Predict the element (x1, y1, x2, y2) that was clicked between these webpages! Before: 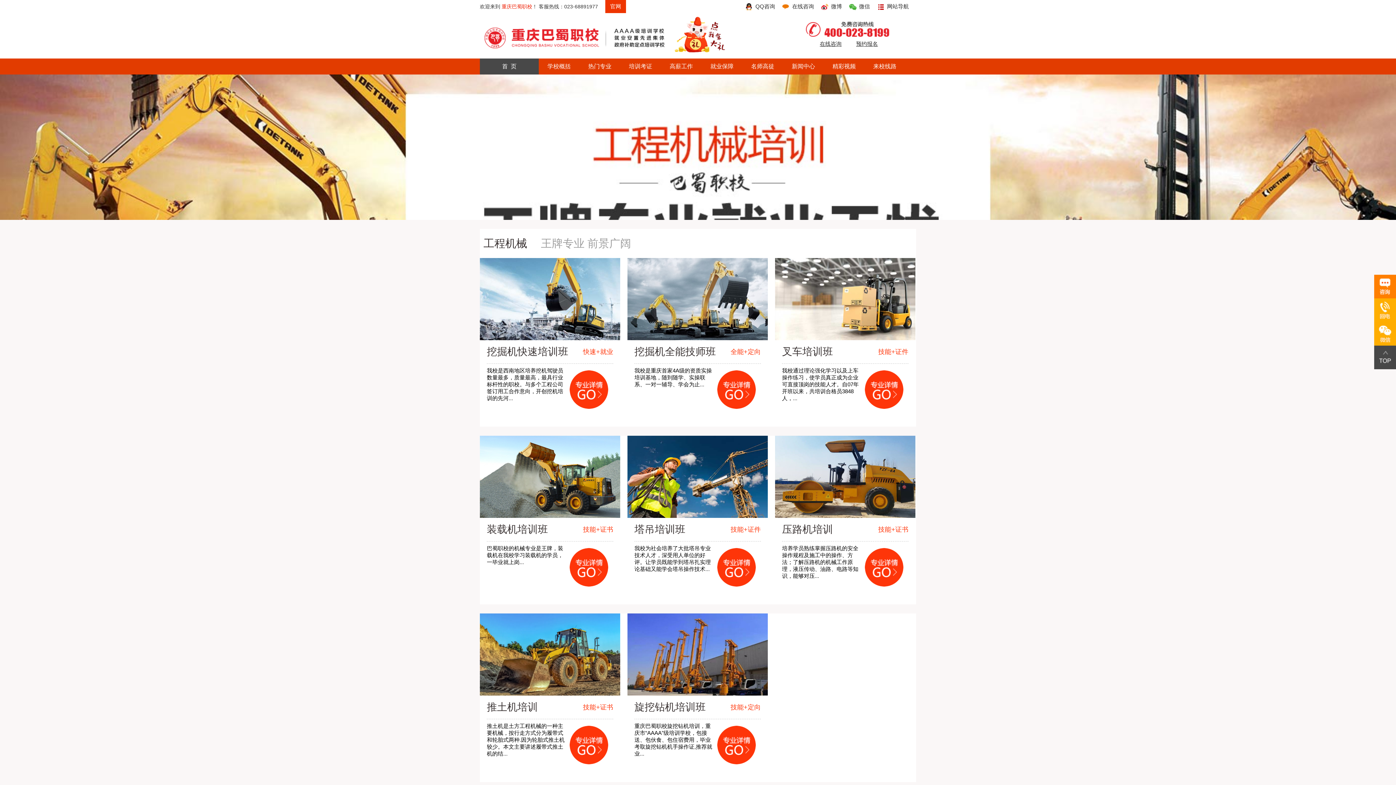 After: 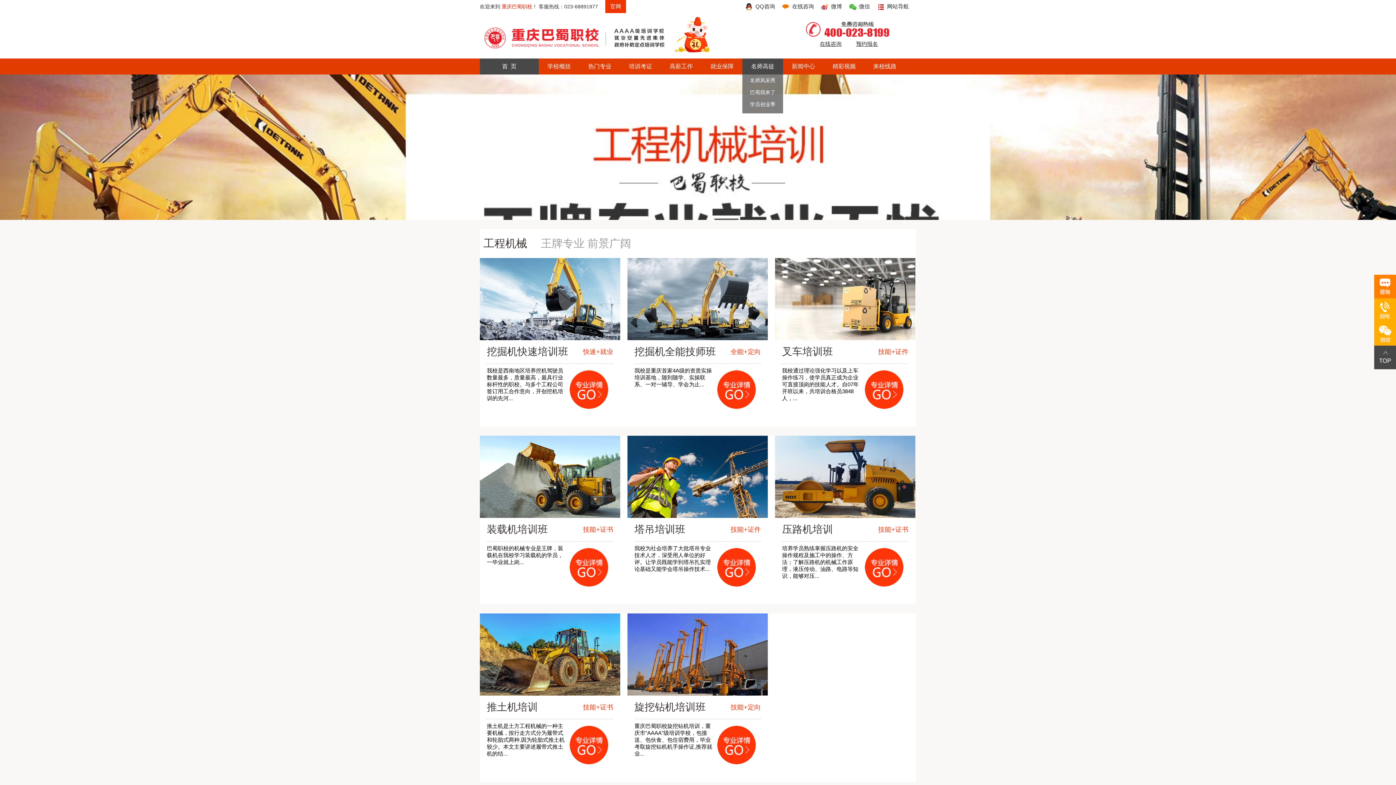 Action: bbox: (742, 58, 783, 74) label: 名师高徒